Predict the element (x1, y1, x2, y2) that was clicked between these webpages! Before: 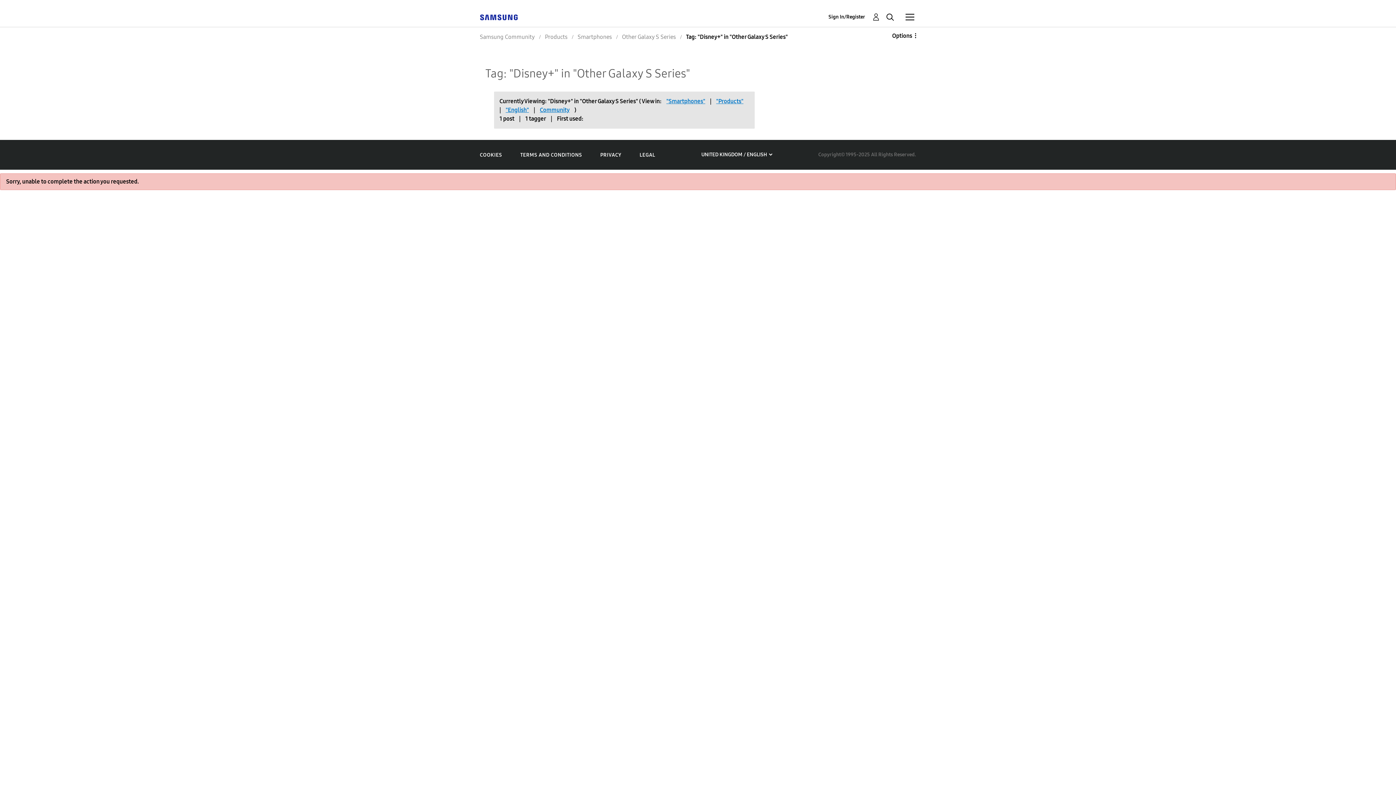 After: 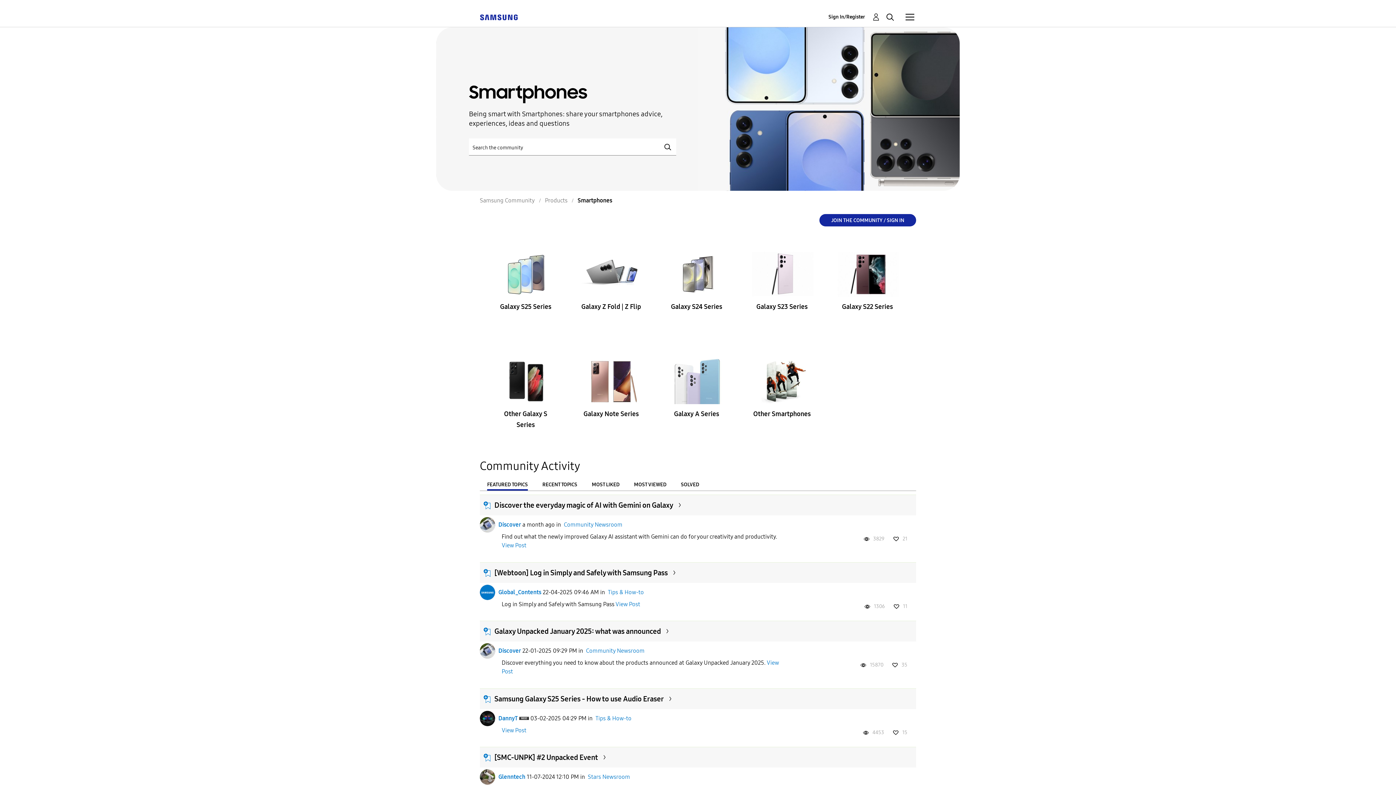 Action: label: Smartphones bbox: (577, 33, 612, 40)